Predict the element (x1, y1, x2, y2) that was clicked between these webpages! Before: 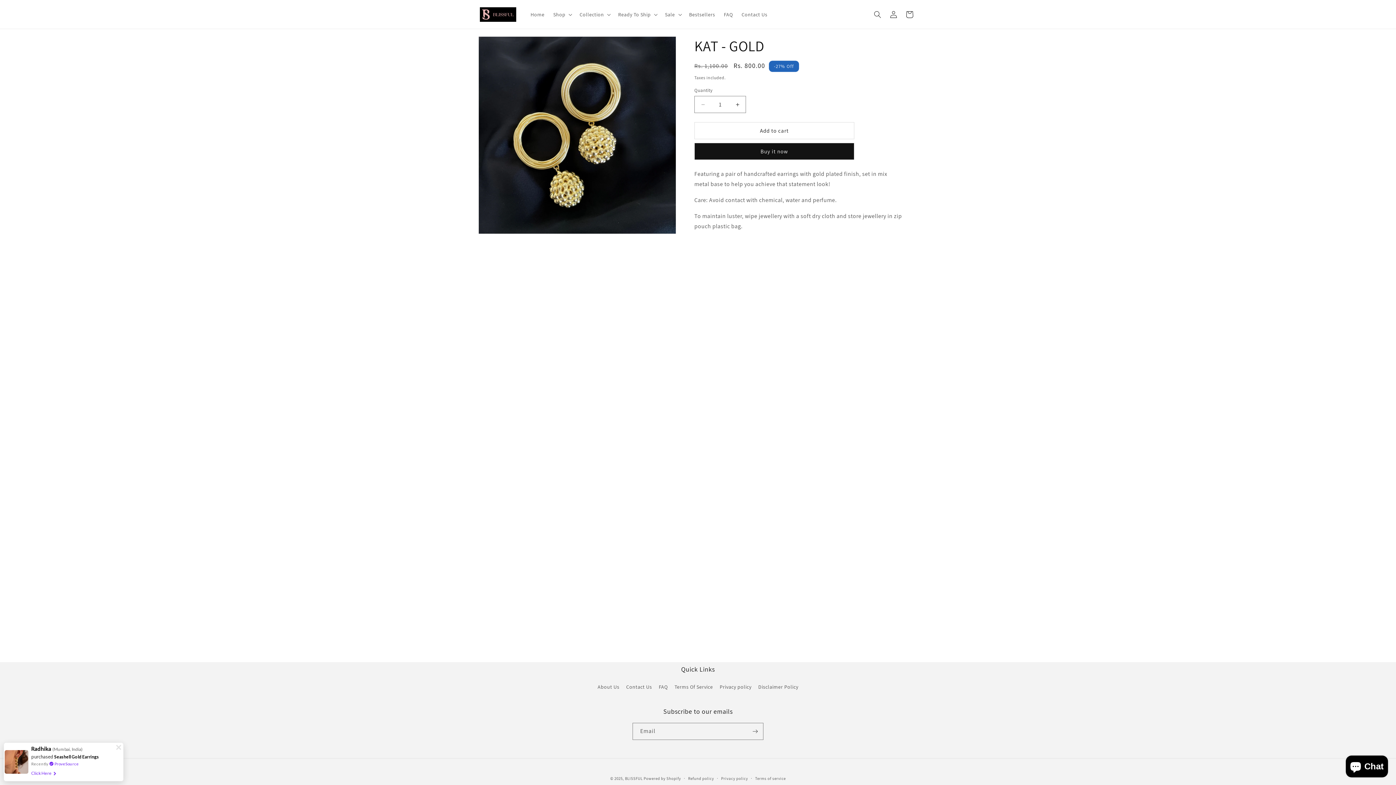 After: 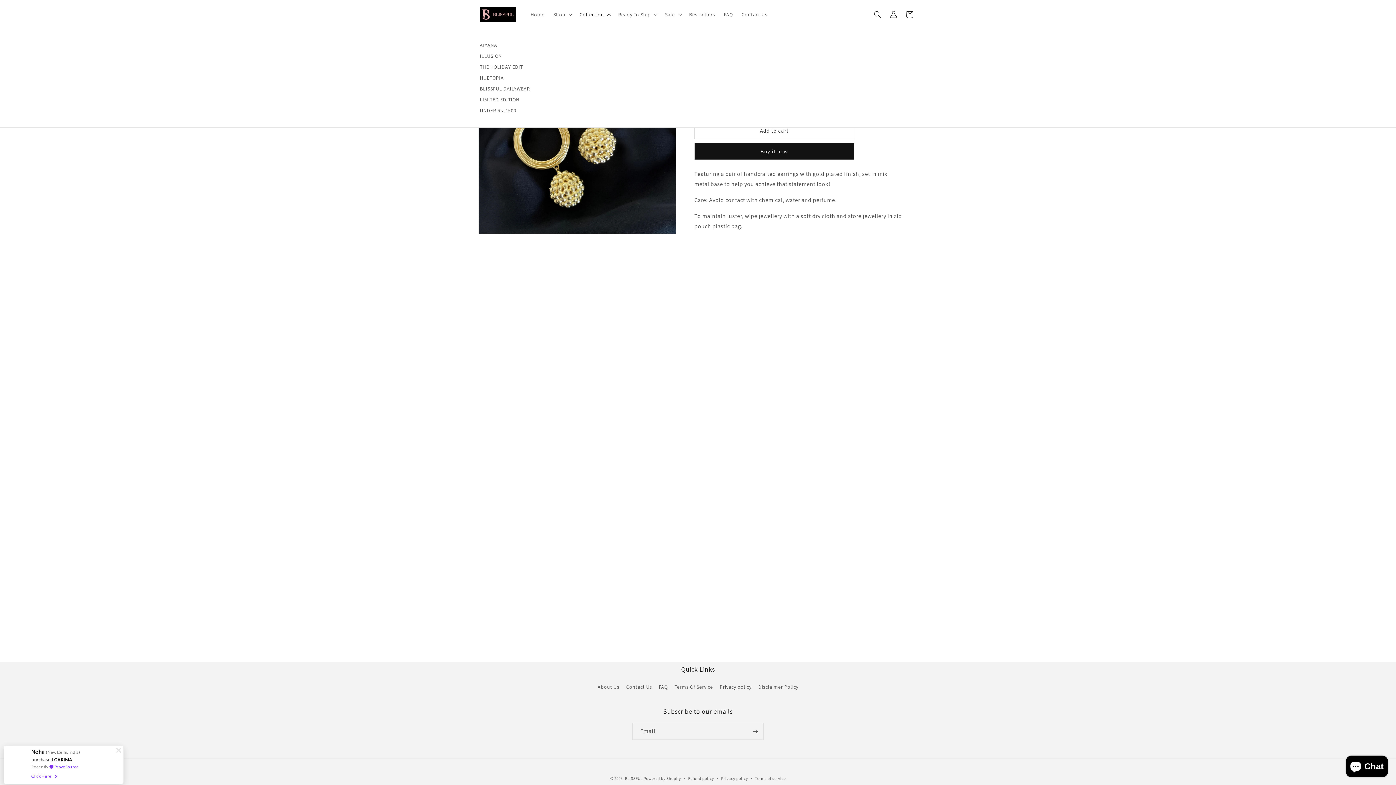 Action: bbox: (575, 6, 613, 22) label: Collection